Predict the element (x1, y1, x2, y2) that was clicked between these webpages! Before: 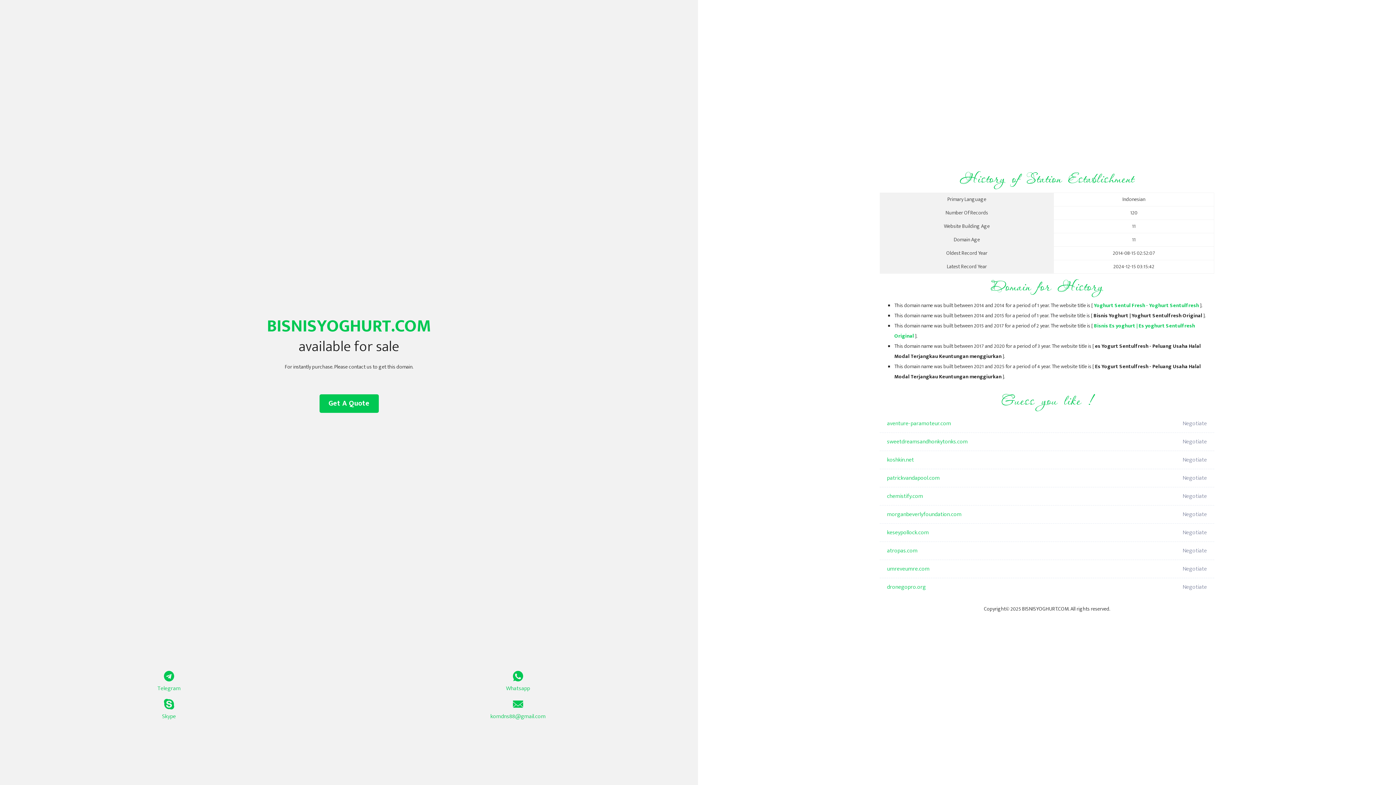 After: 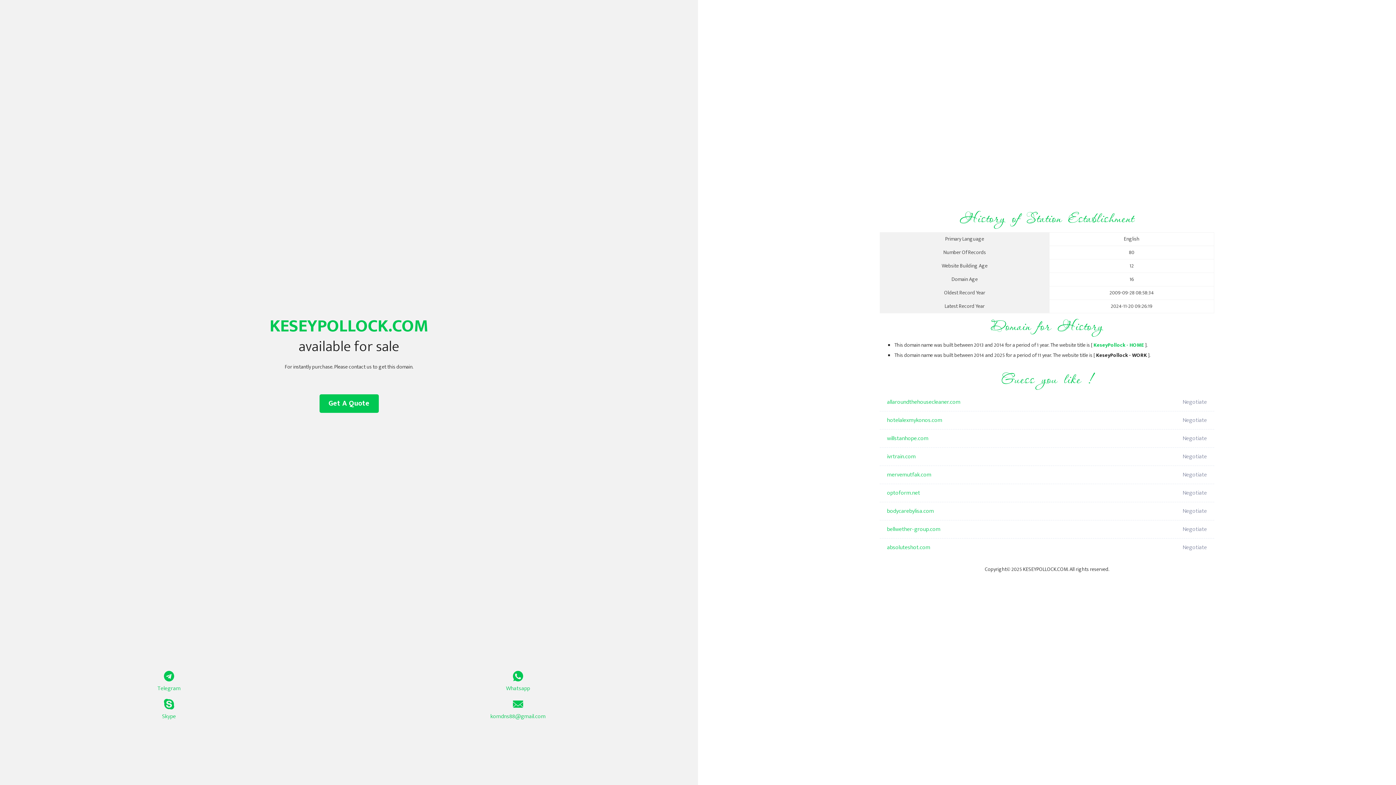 Action: bbox: (887, 524, 1098, 542) label: keseypollock.com